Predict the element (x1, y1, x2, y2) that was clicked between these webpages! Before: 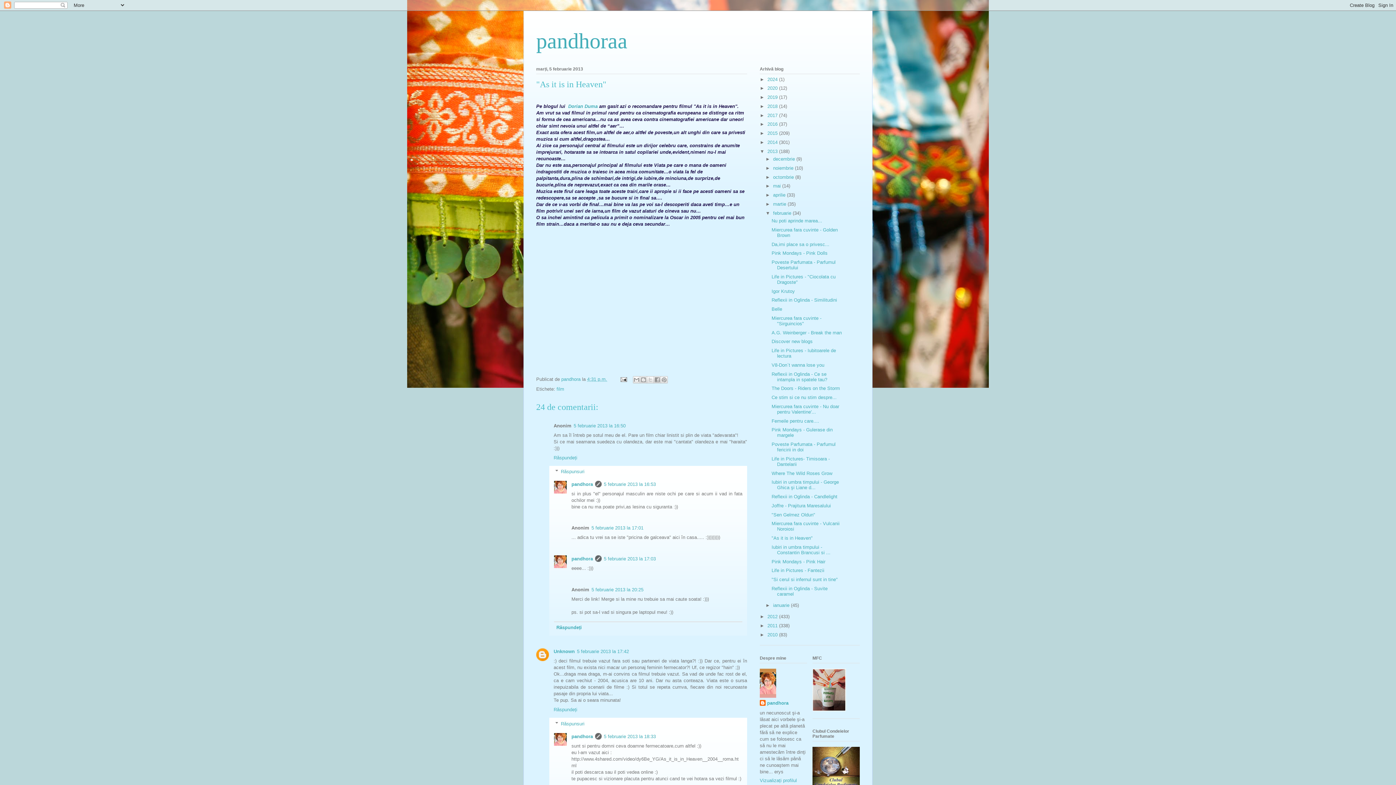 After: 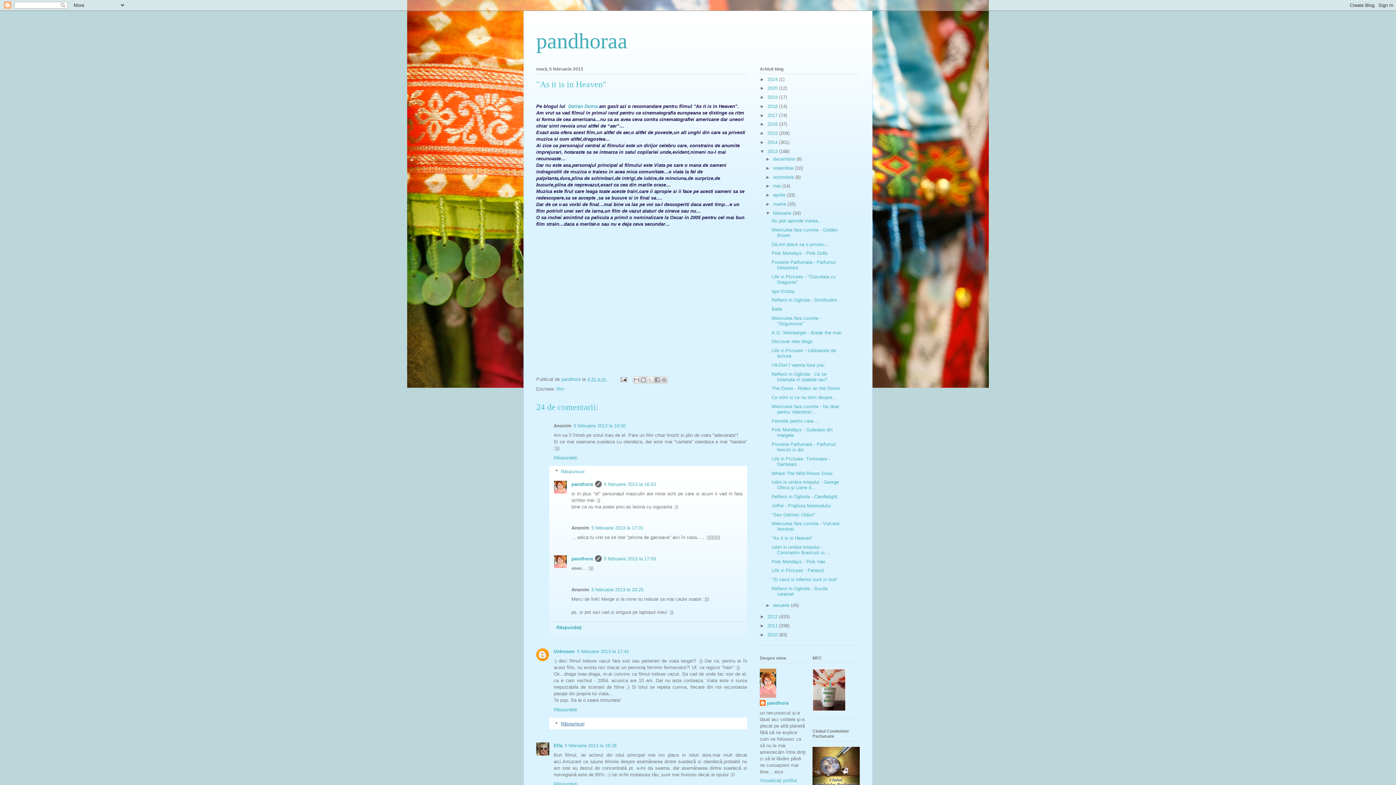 Action: label: Răspunsuri bbox: (561, 721, 584, 726)